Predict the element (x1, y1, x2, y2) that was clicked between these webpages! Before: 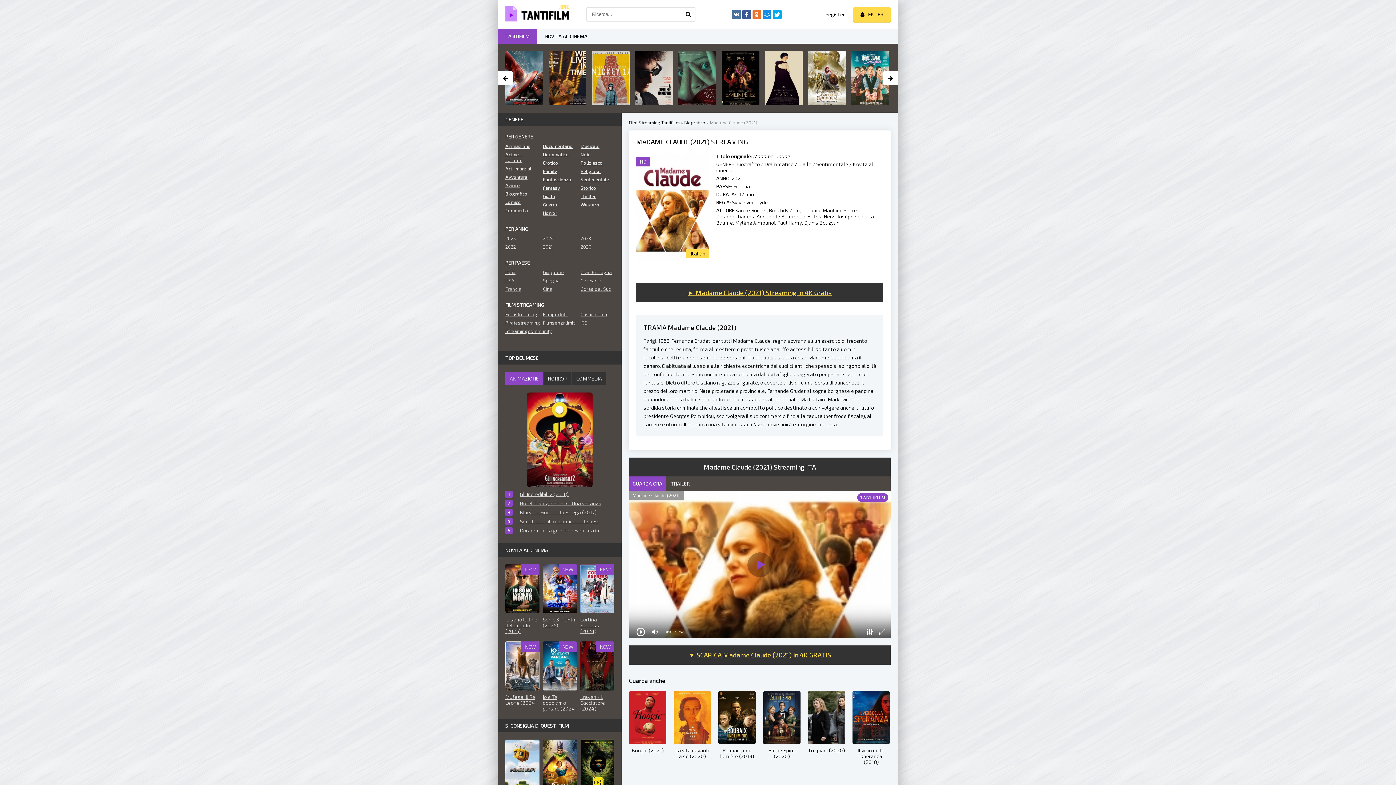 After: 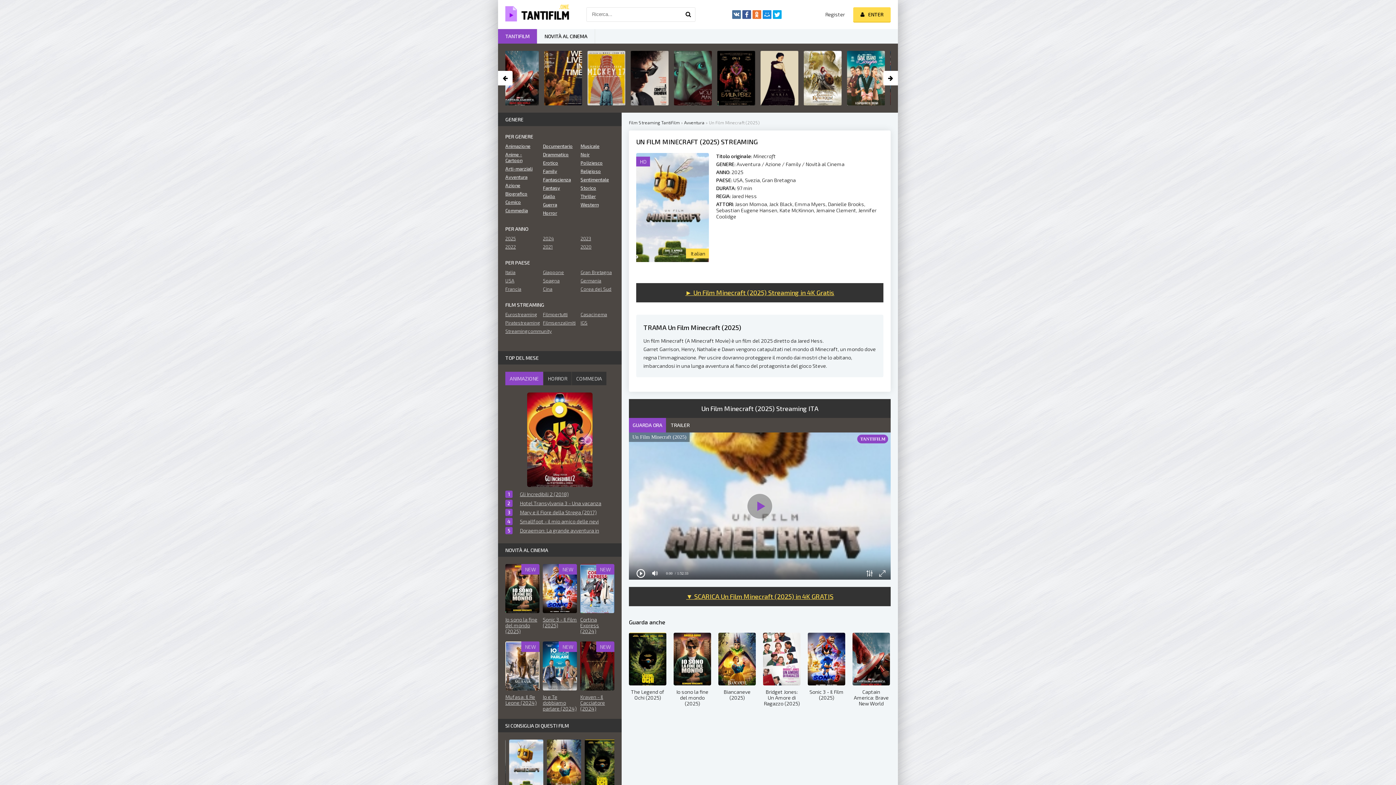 Action: bbox: (581, 740, 615, 789) label: Un Film Minecraft (2025)